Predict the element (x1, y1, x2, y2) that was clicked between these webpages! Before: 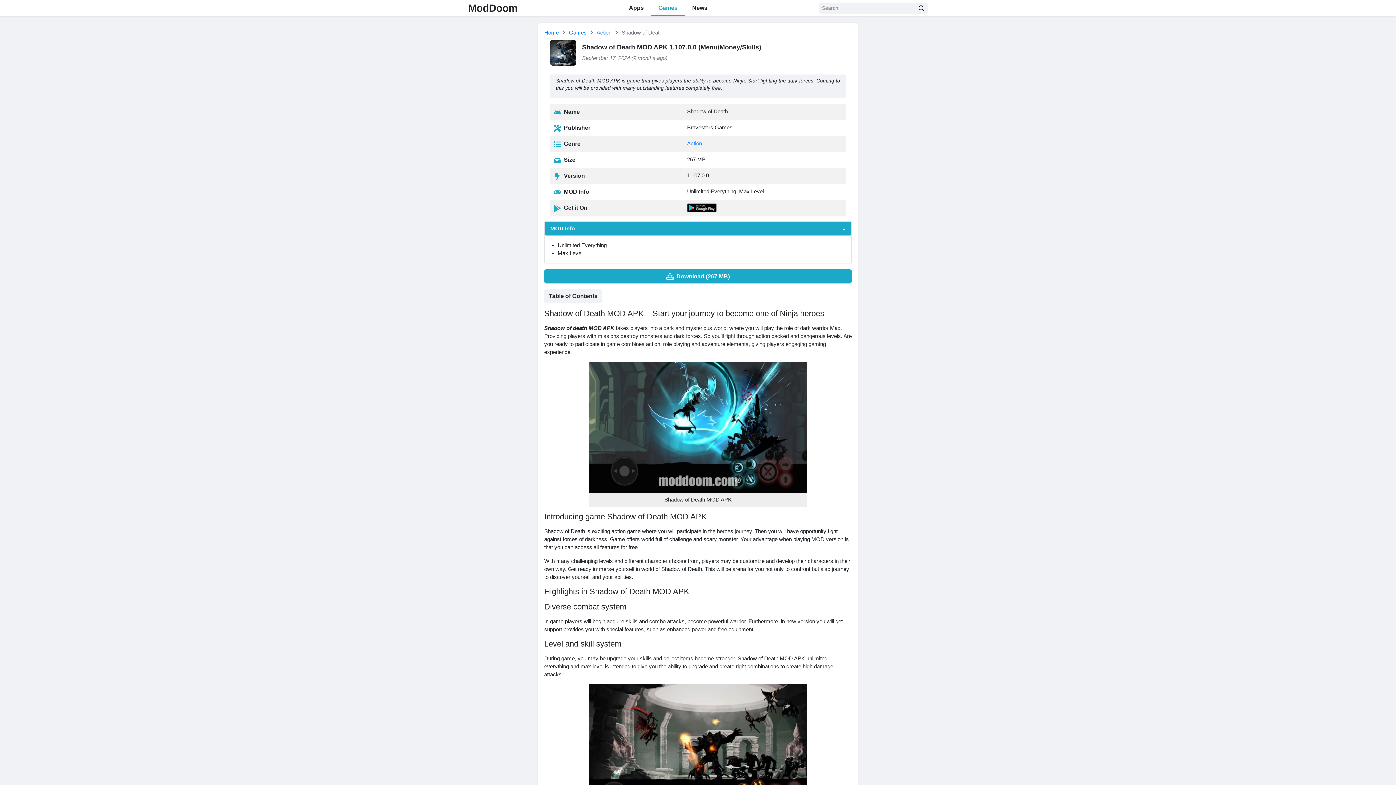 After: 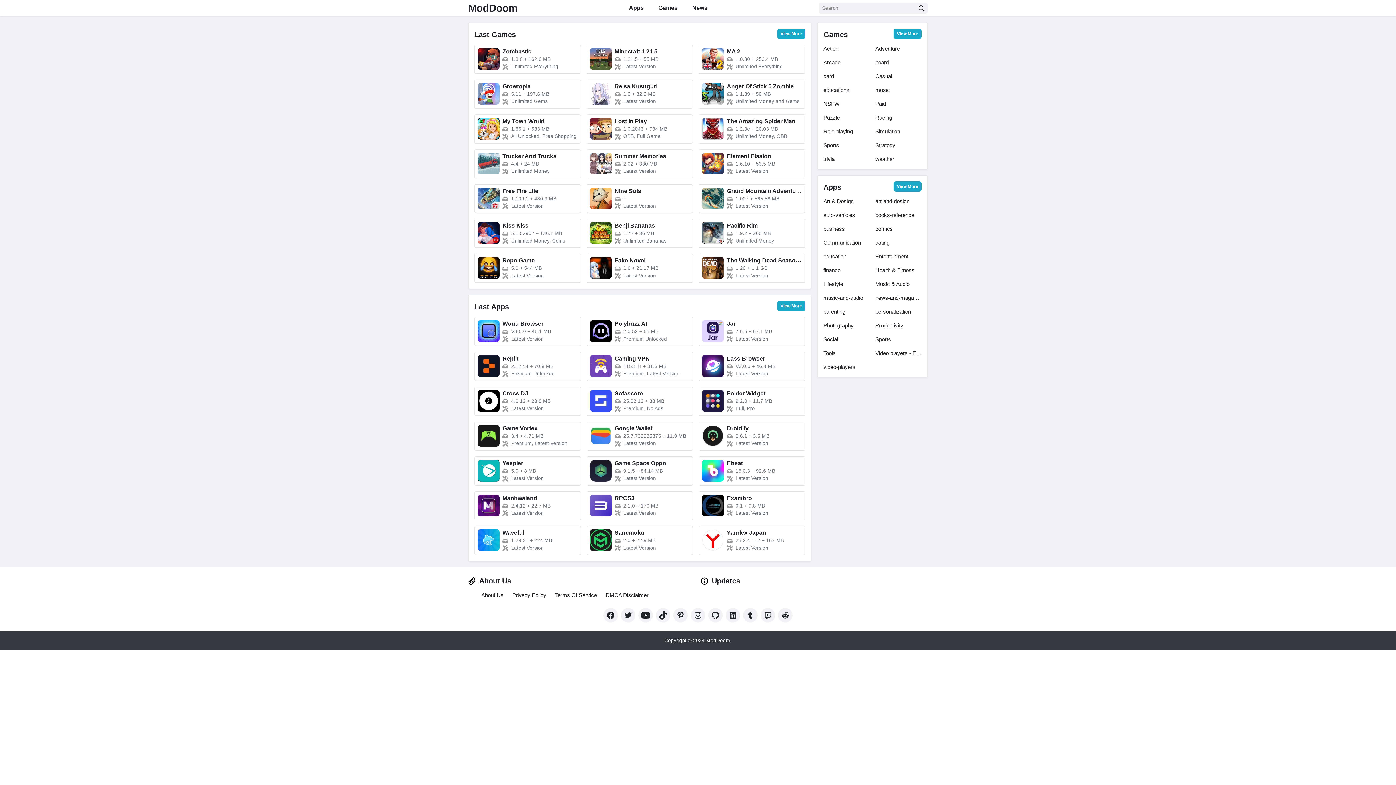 Action: bbox: (544, 29, 558, 35) label: Home